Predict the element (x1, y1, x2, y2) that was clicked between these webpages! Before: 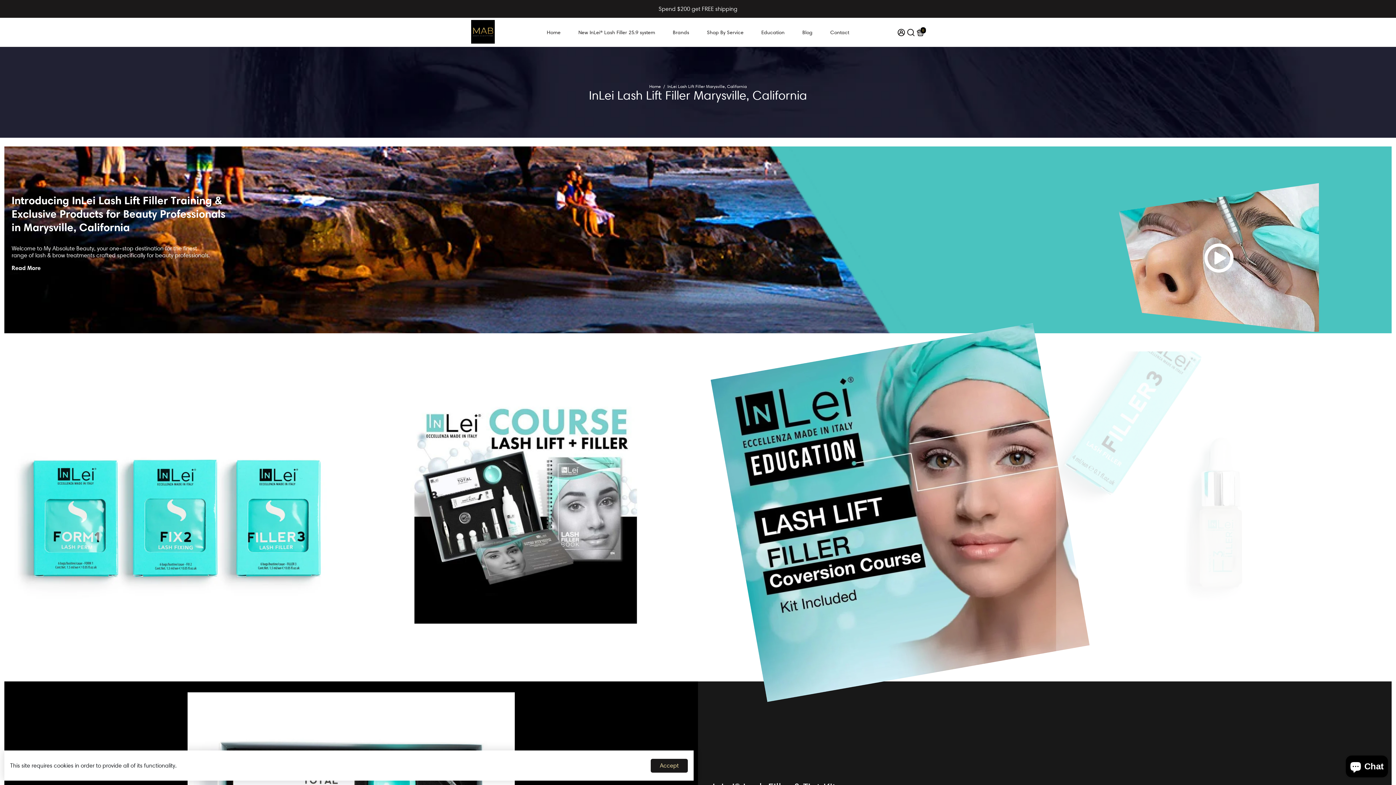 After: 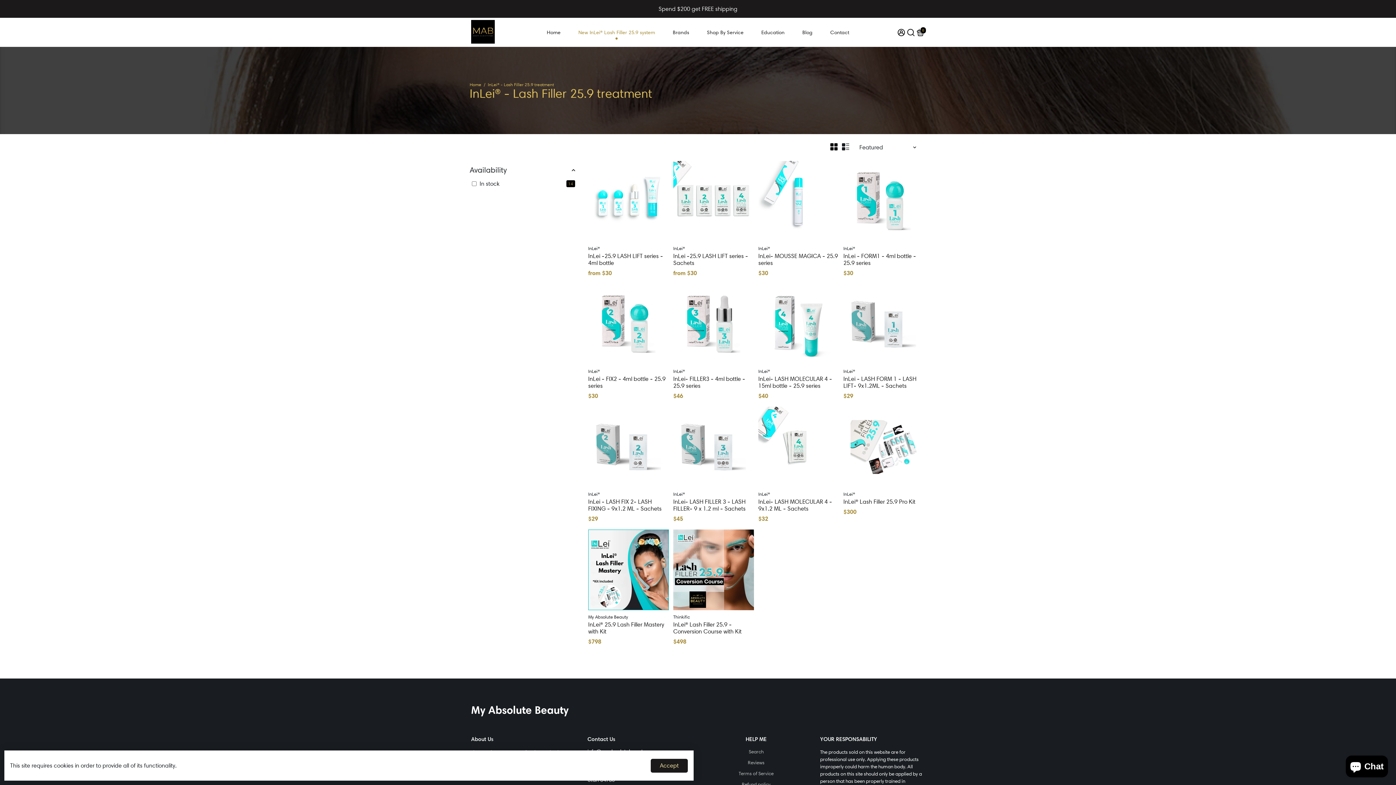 Action: bbox: (571, 17, 662, 46) label: New InLei® Lash Filler 25.9 system